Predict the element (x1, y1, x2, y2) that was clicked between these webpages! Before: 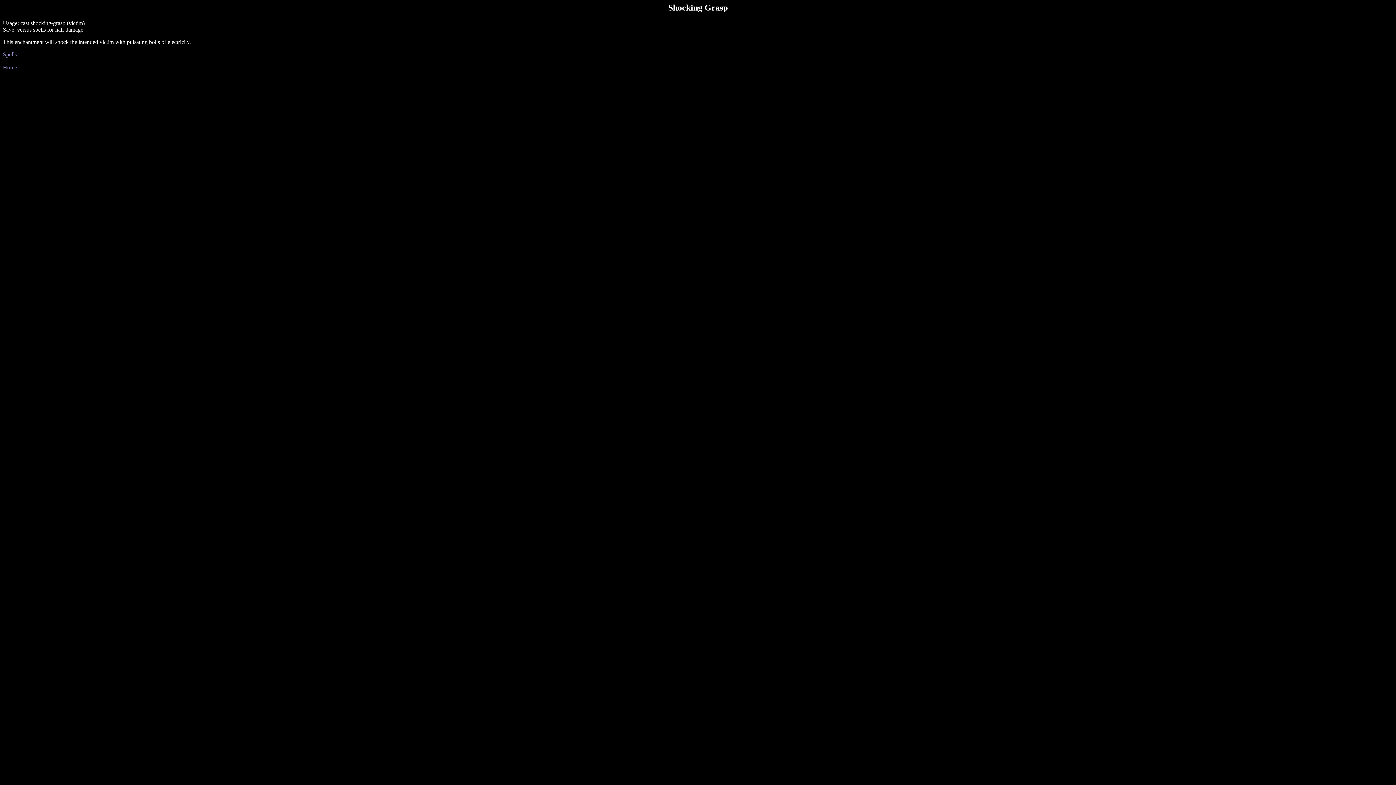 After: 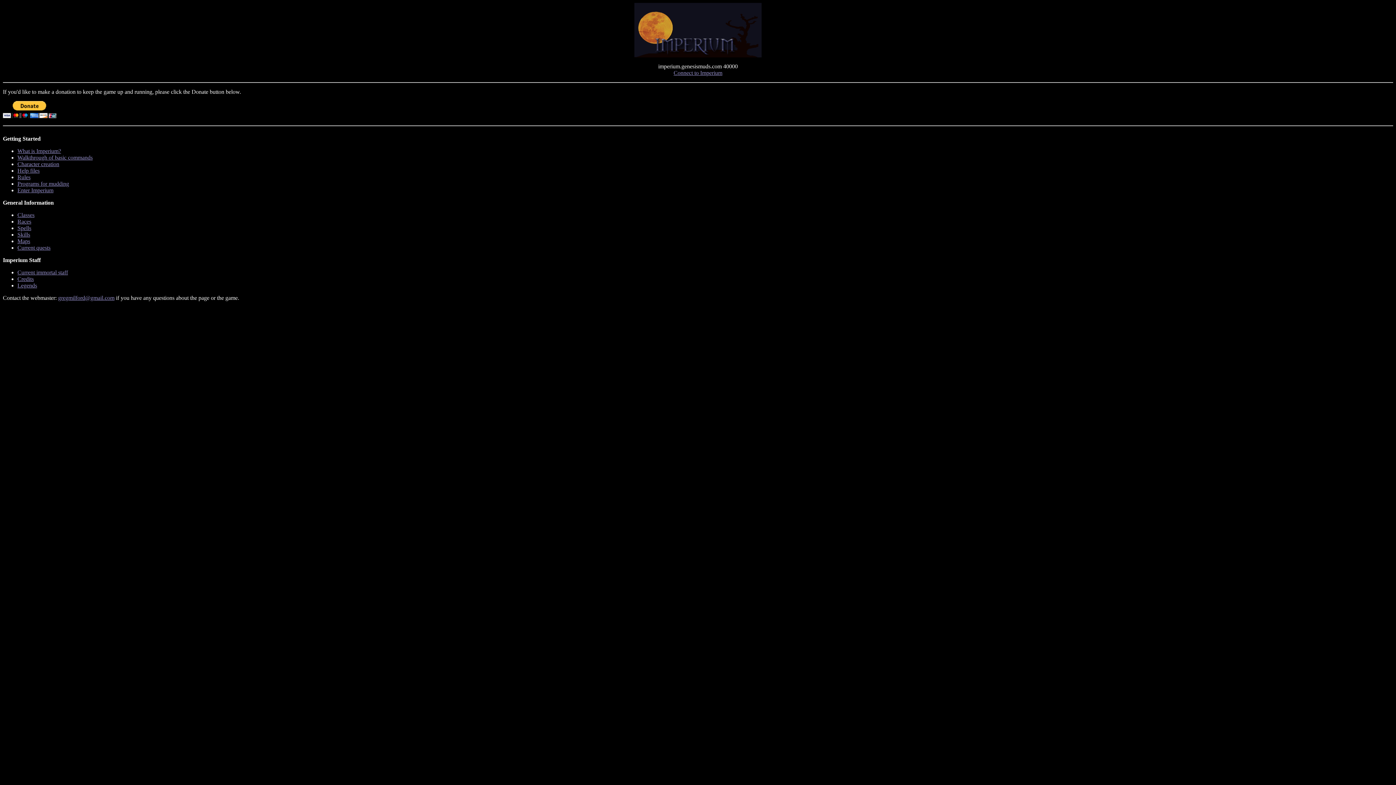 Action: bbox: (2, 64, 17, 70) label: Home